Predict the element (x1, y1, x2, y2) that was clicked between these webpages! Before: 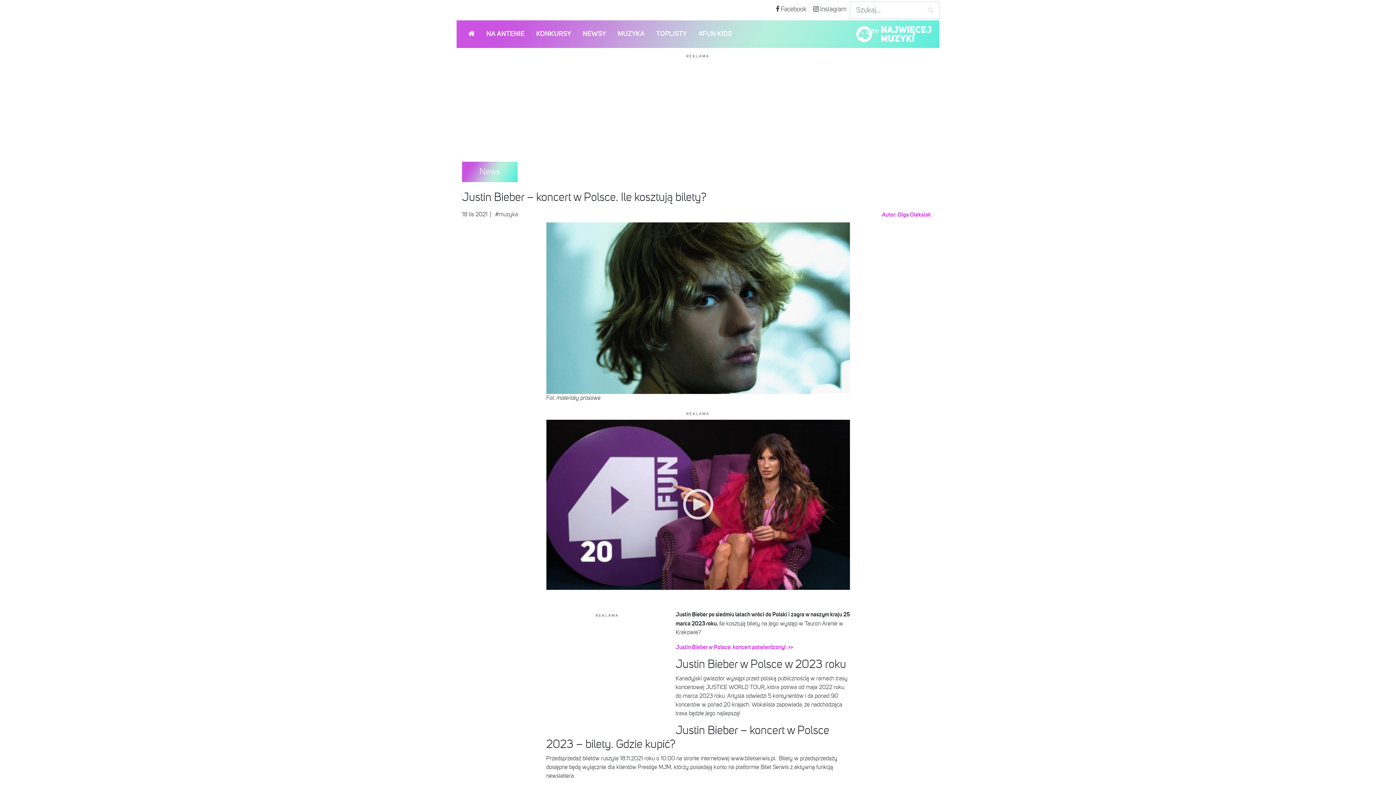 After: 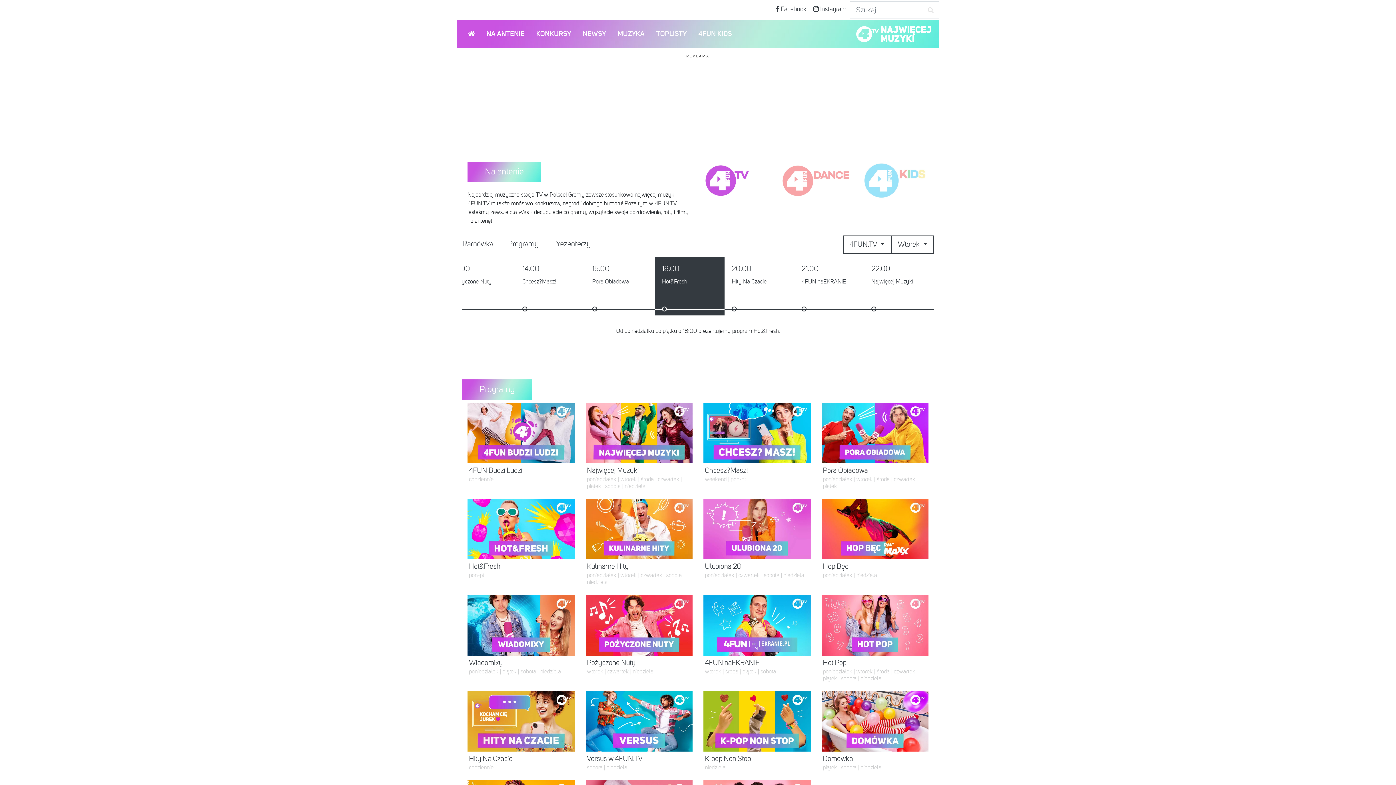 Action: bbox: (480, 23, 530, 45) label: NA ANTENIE